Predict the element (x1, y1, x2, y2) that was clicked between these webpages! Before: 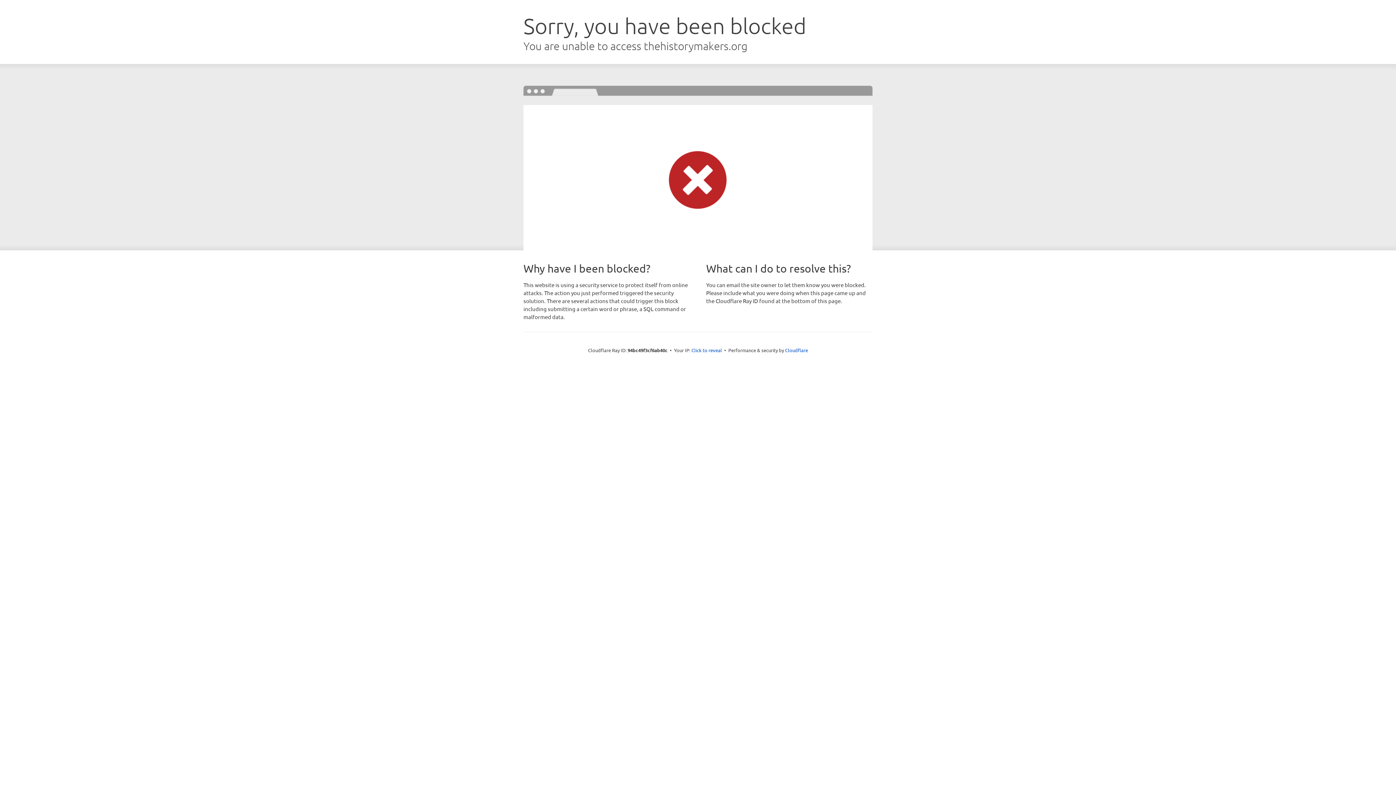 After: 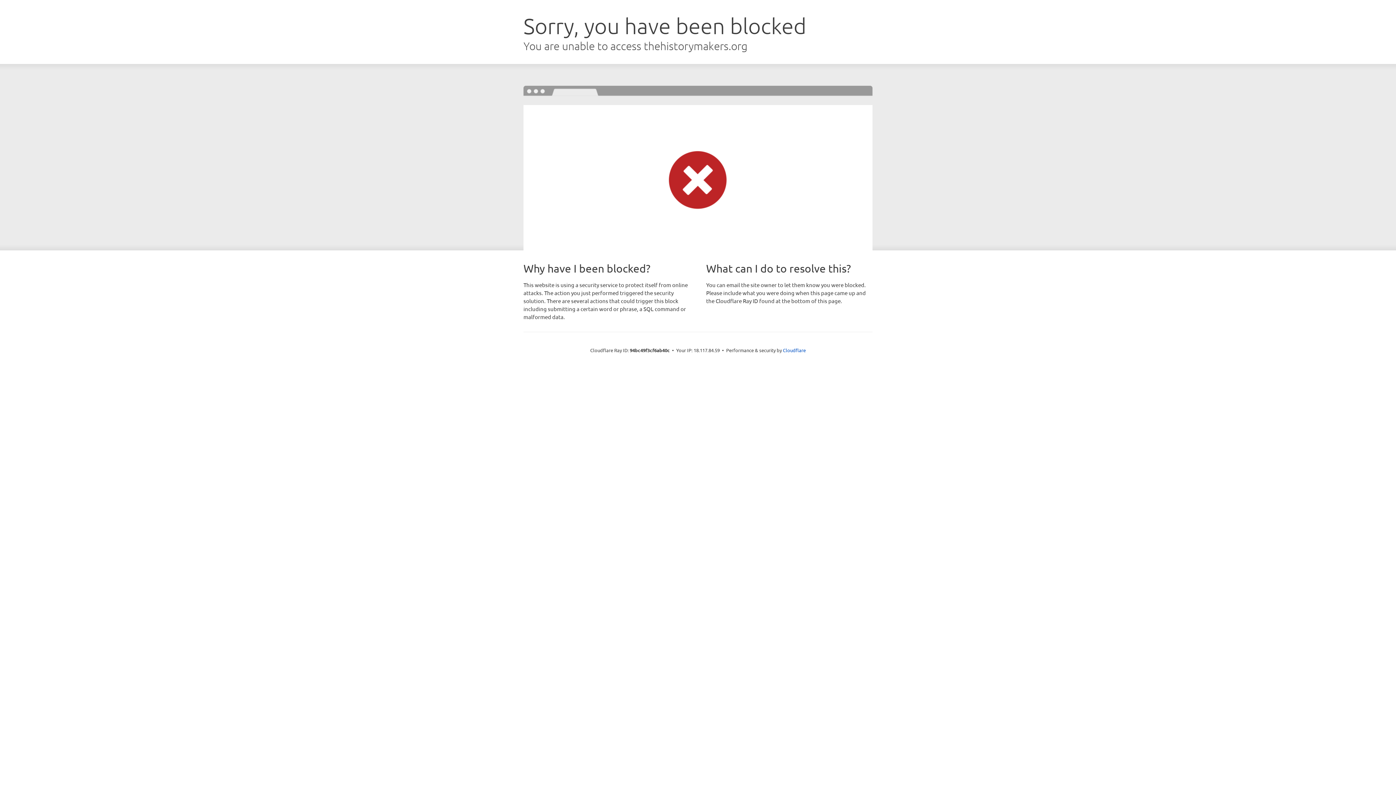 Action: label: Click to reveal bbox: (691, 346, 722, 353)